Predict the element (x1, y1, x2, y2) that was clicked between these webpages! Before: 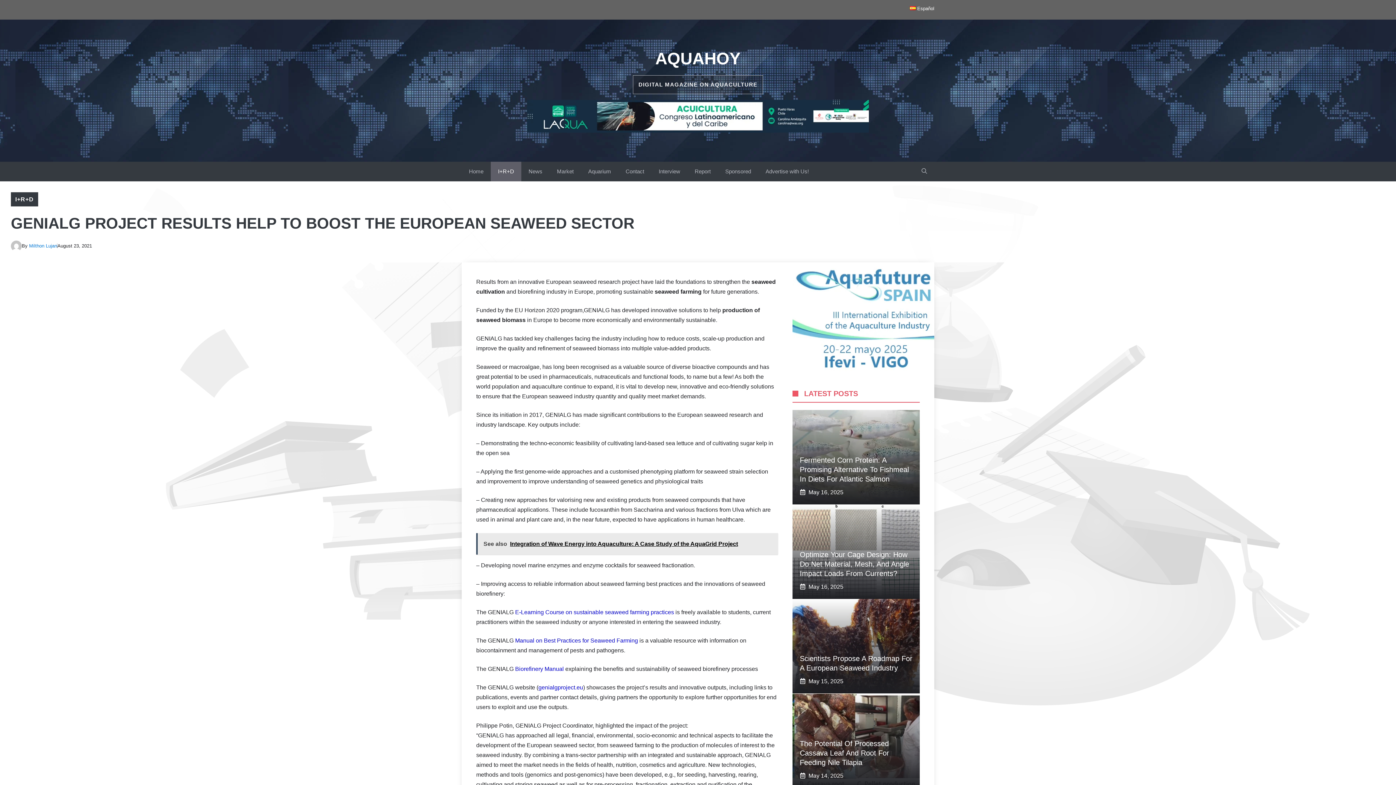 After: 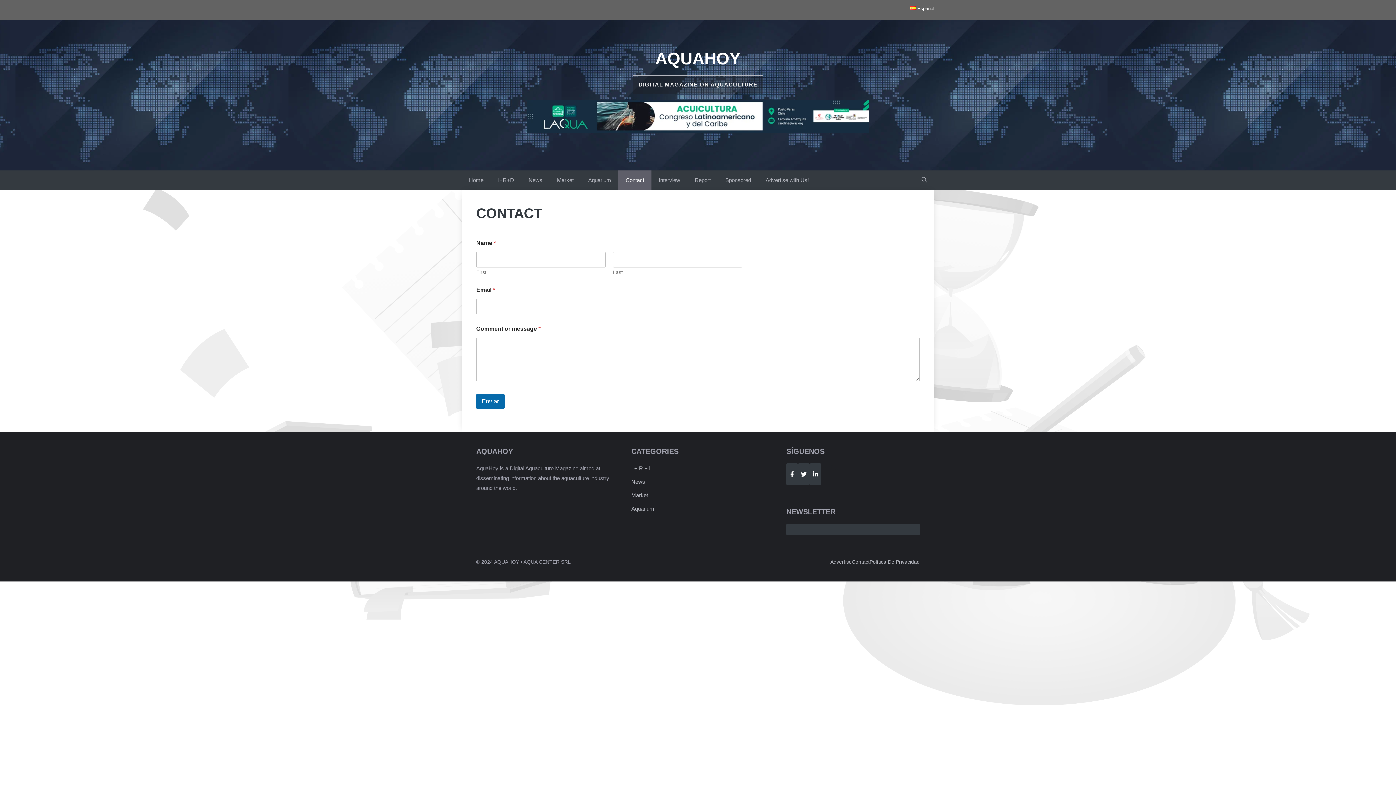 Action: label: Contact bbox: (618, 161, 651, 181)